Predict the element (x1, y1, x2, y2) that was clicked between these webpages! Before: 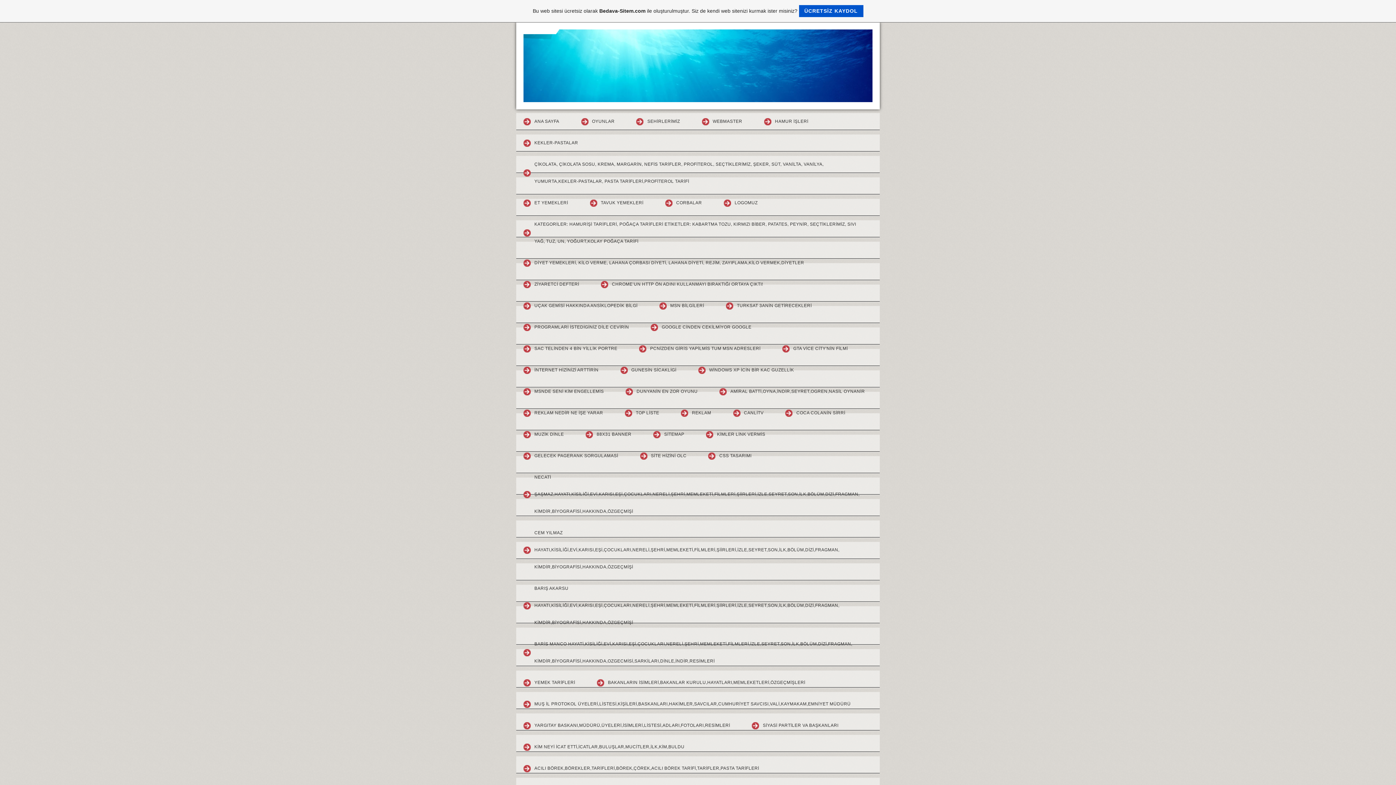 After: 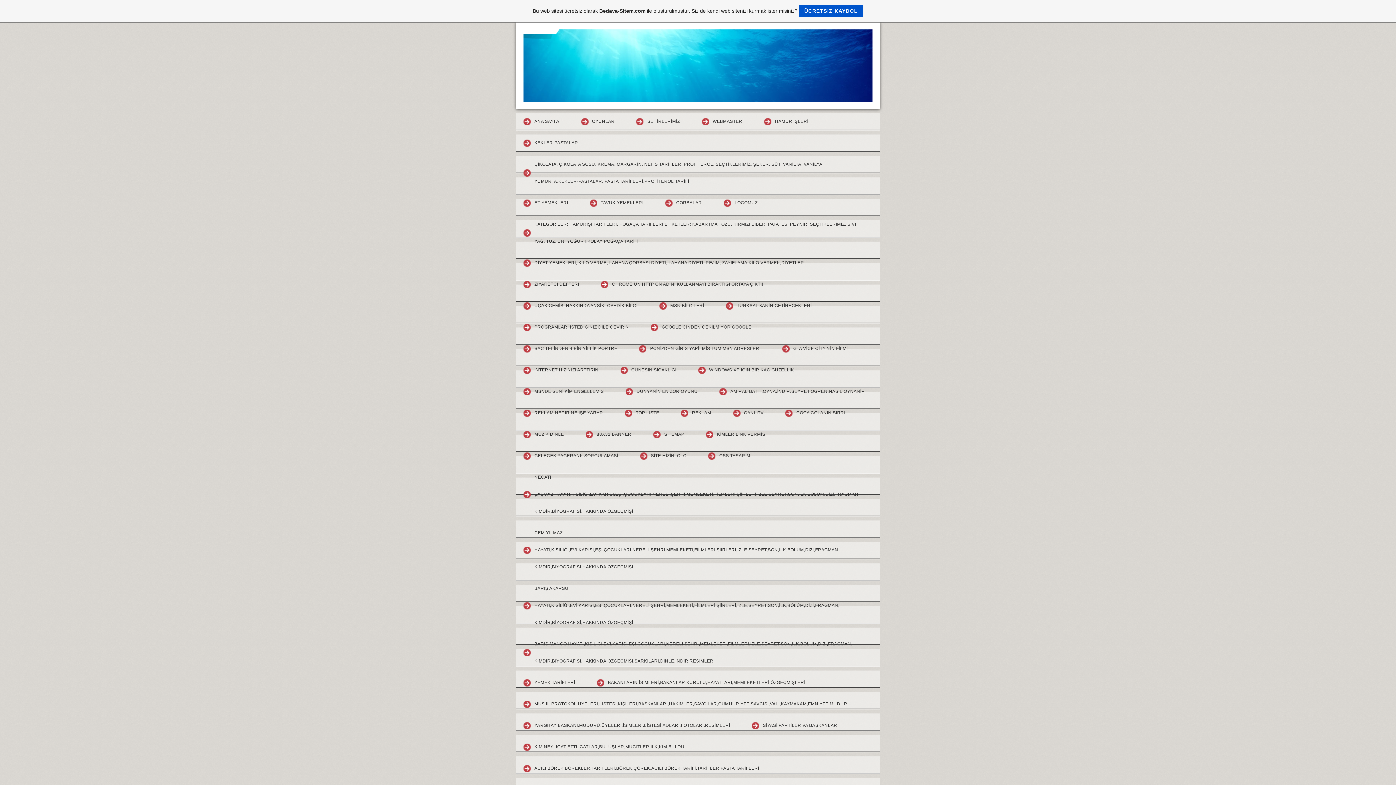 Action: label: CSS TASARIMI bbox: (701, 447, 764, 464)